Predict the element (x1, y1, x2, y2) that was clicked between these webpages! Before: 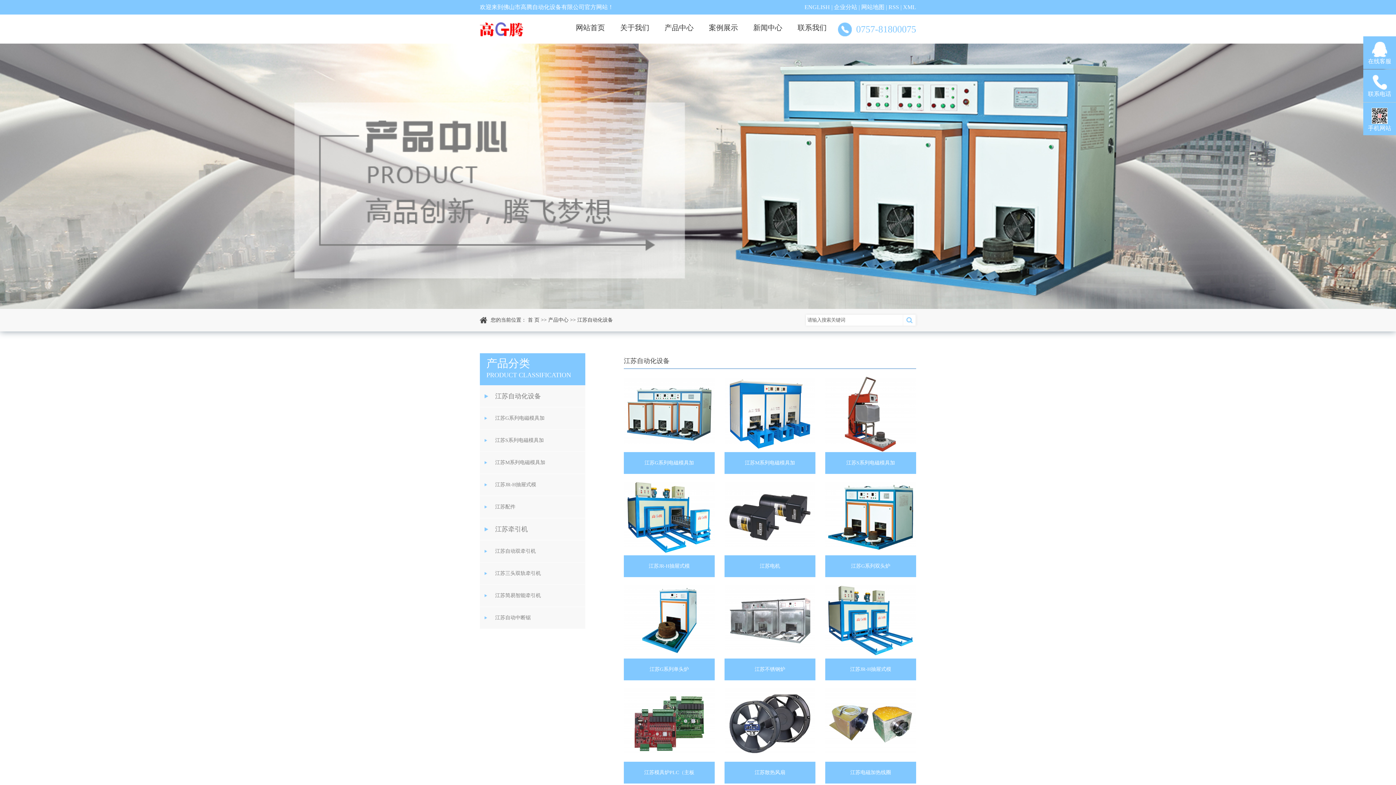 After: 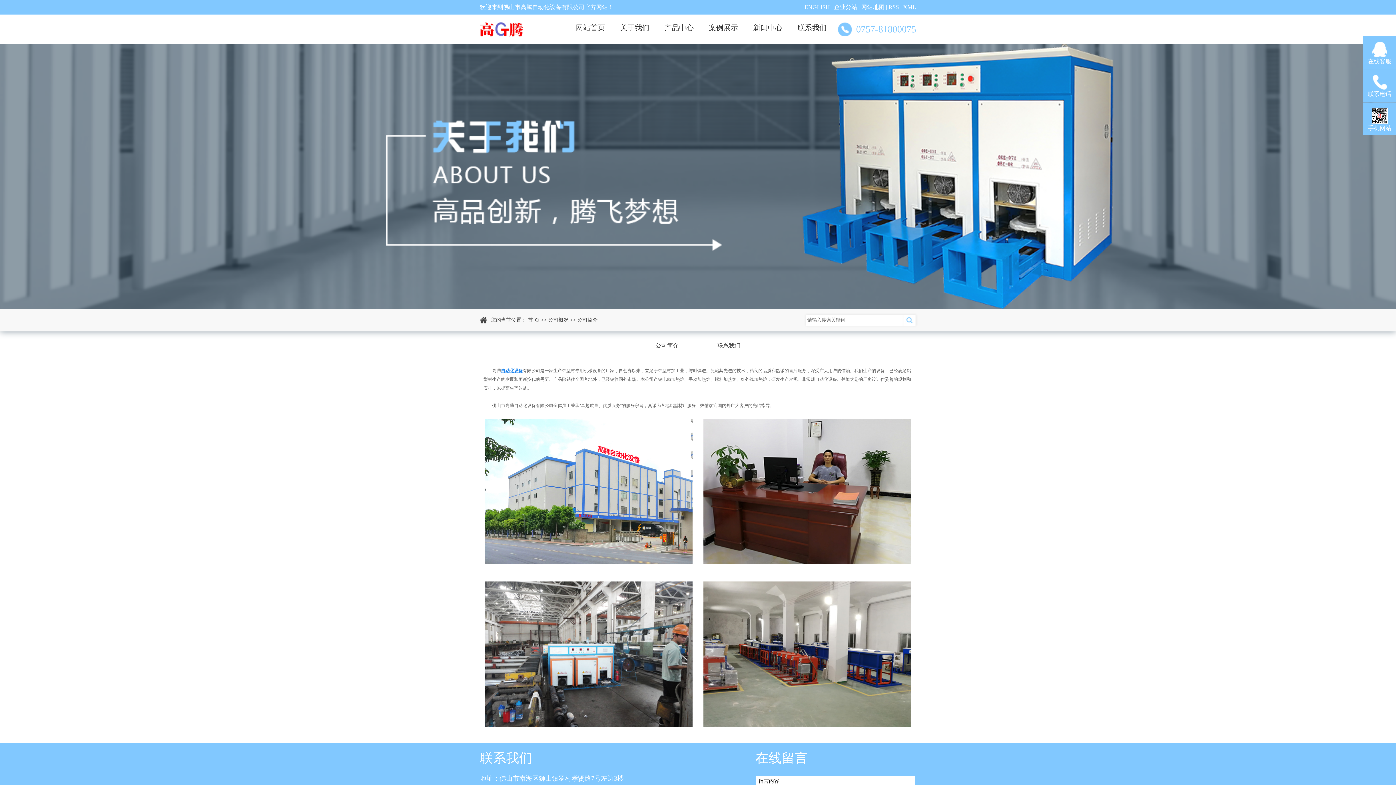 Action: bbox: (614, 21, 655, 43) label: 关于我们